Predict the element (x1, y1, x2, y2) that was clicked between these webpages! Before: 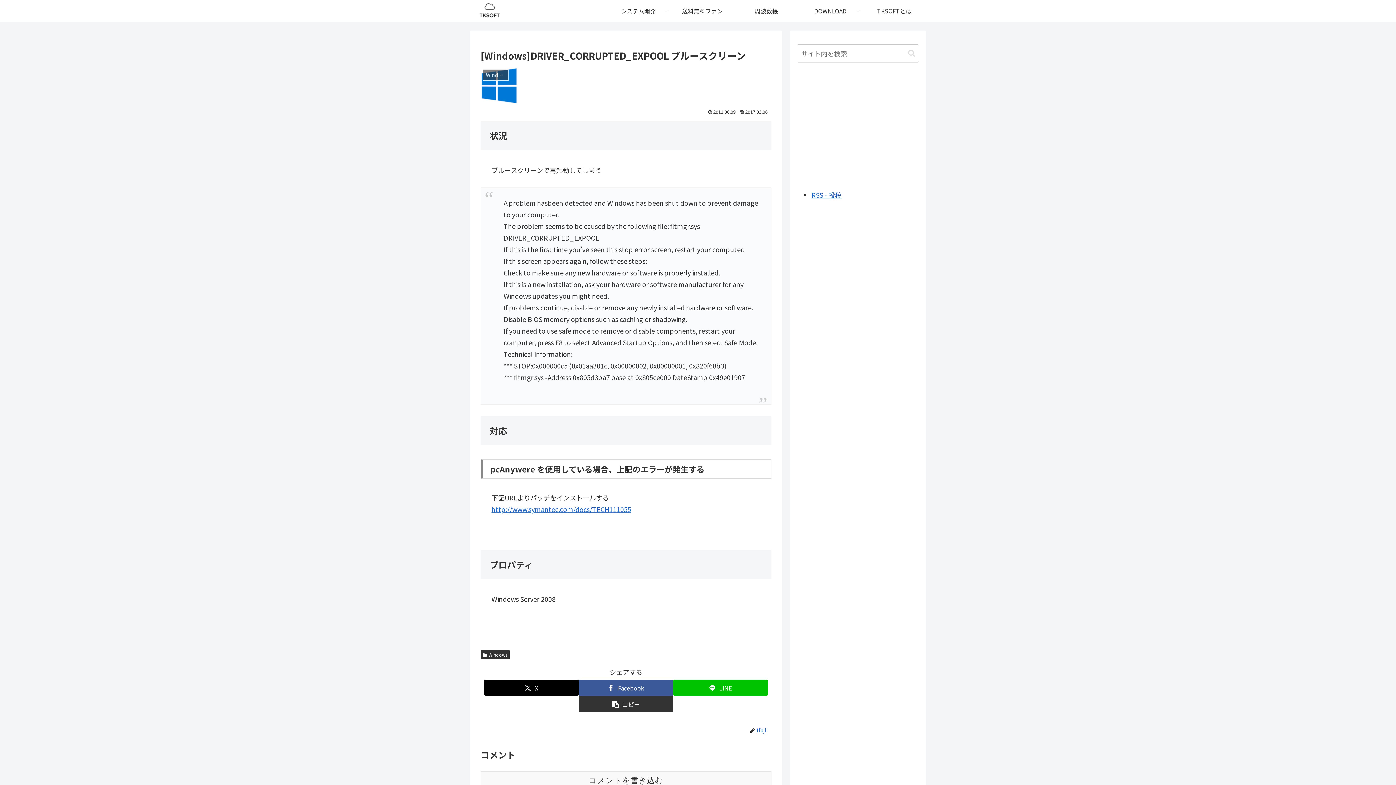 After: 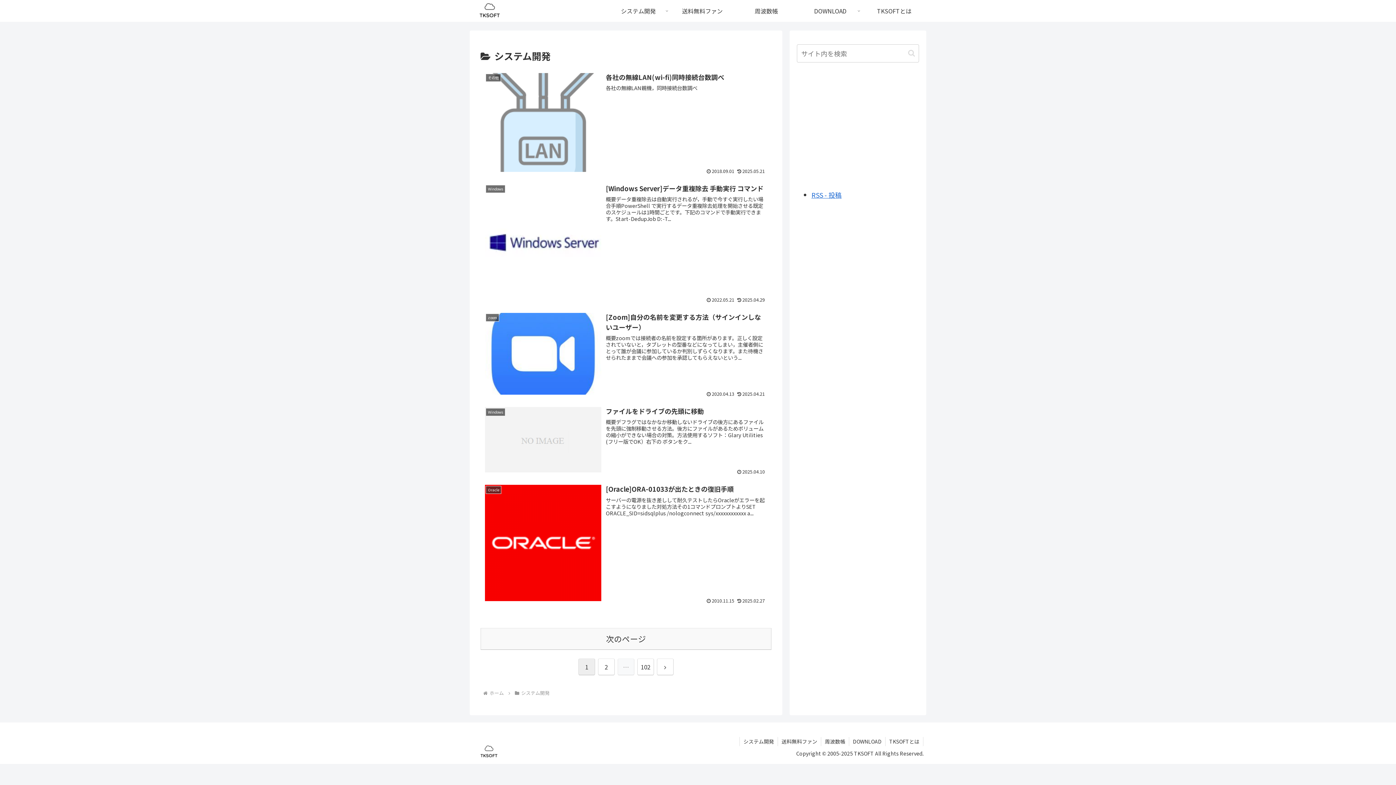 Action: bbox: (606, 0, 670, 21) label: システム開発